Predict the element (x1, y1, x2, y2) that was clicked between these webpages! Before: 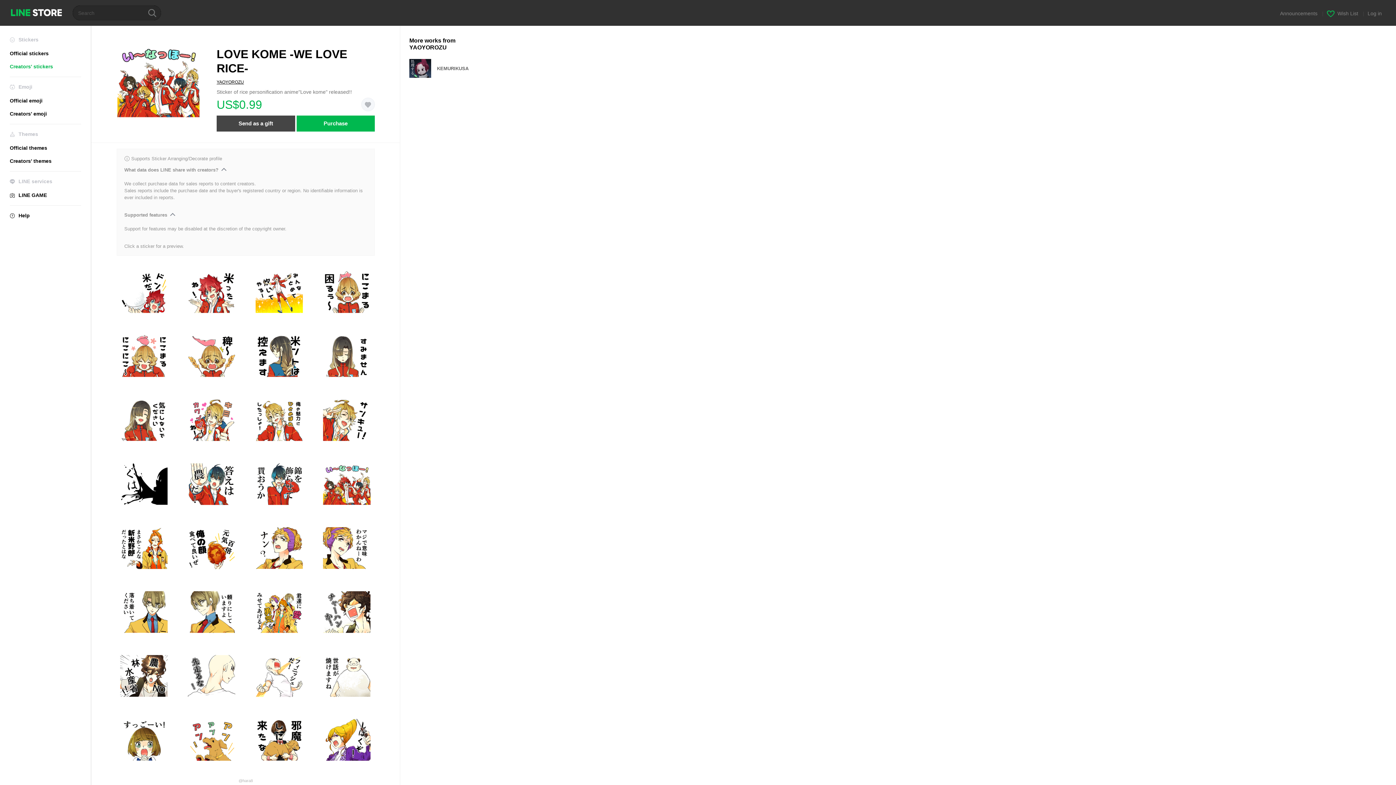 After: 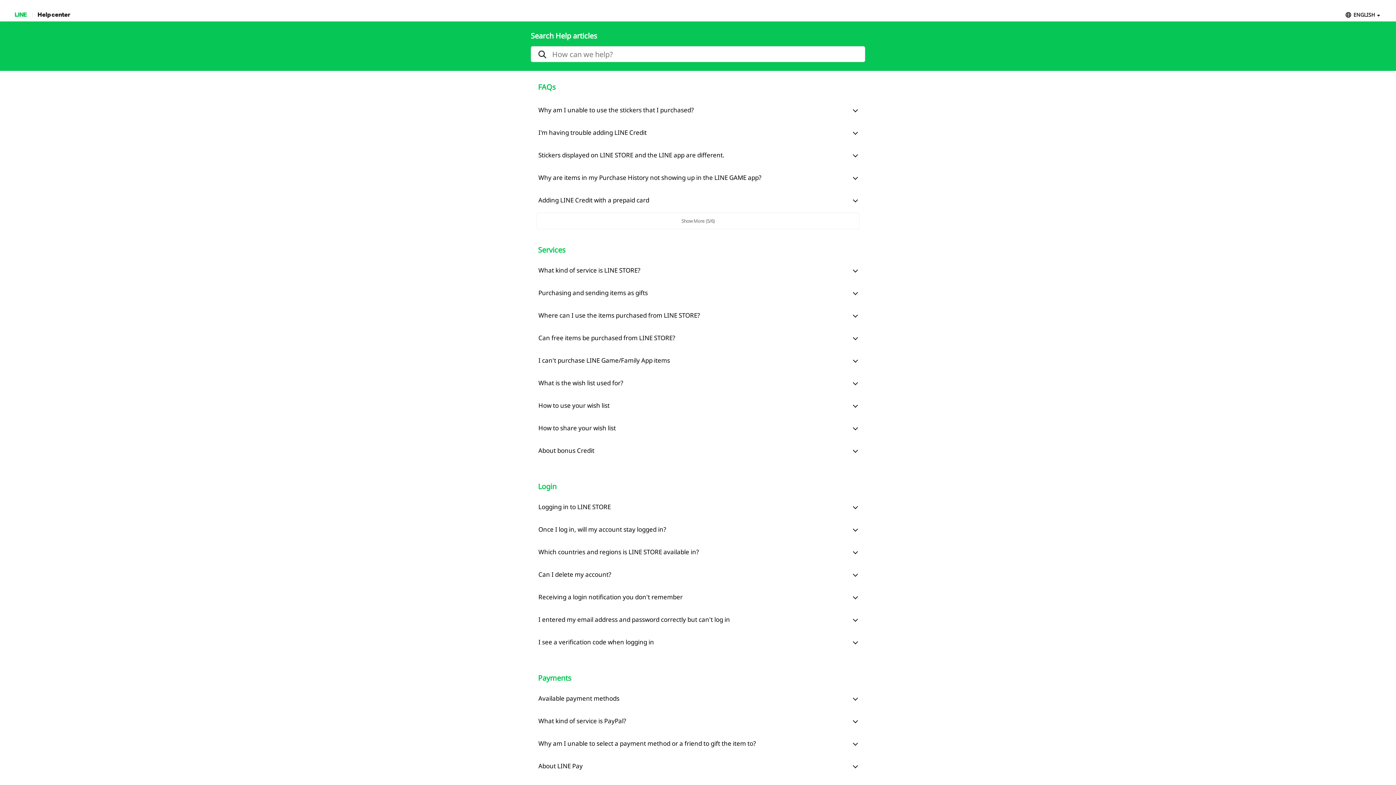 Action: label: Help bbox: (9, 212, 81, 218)